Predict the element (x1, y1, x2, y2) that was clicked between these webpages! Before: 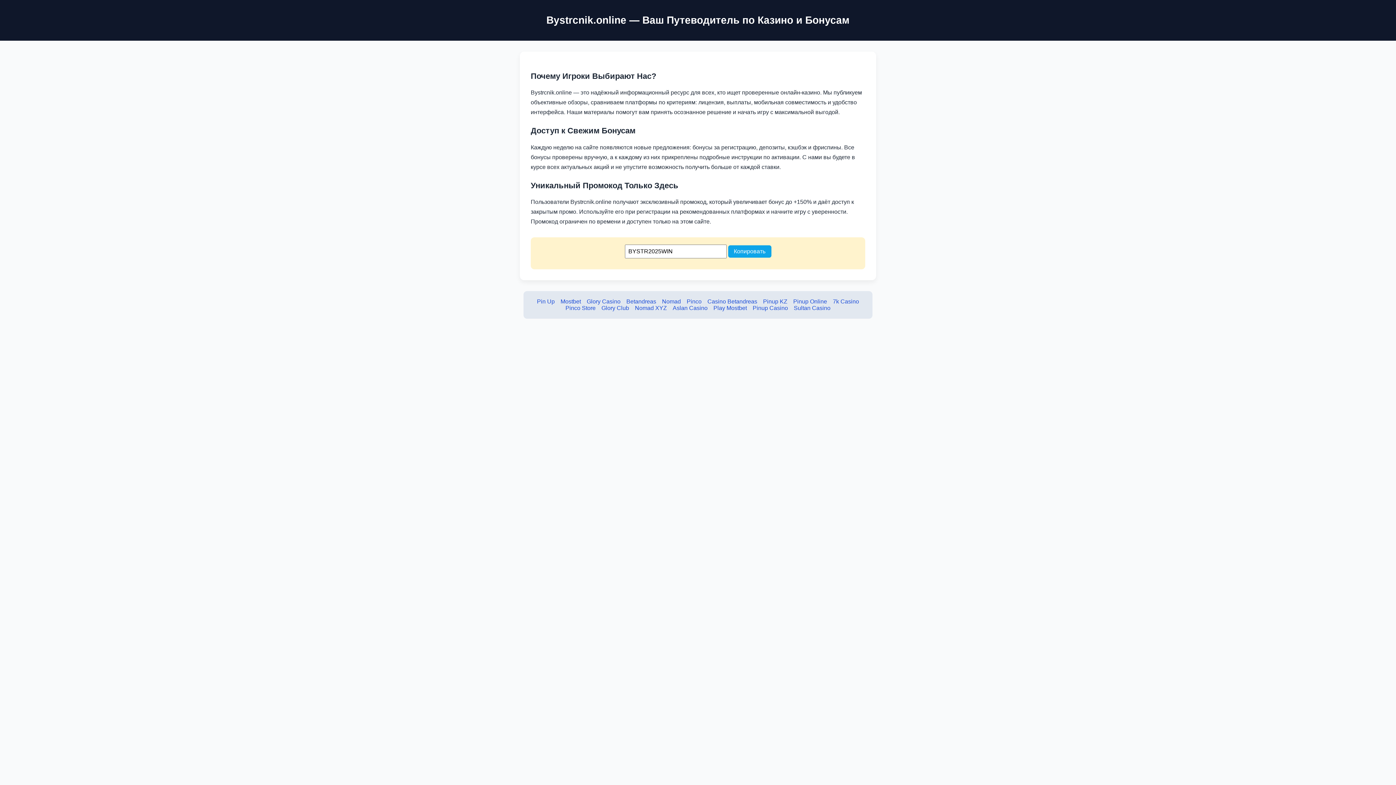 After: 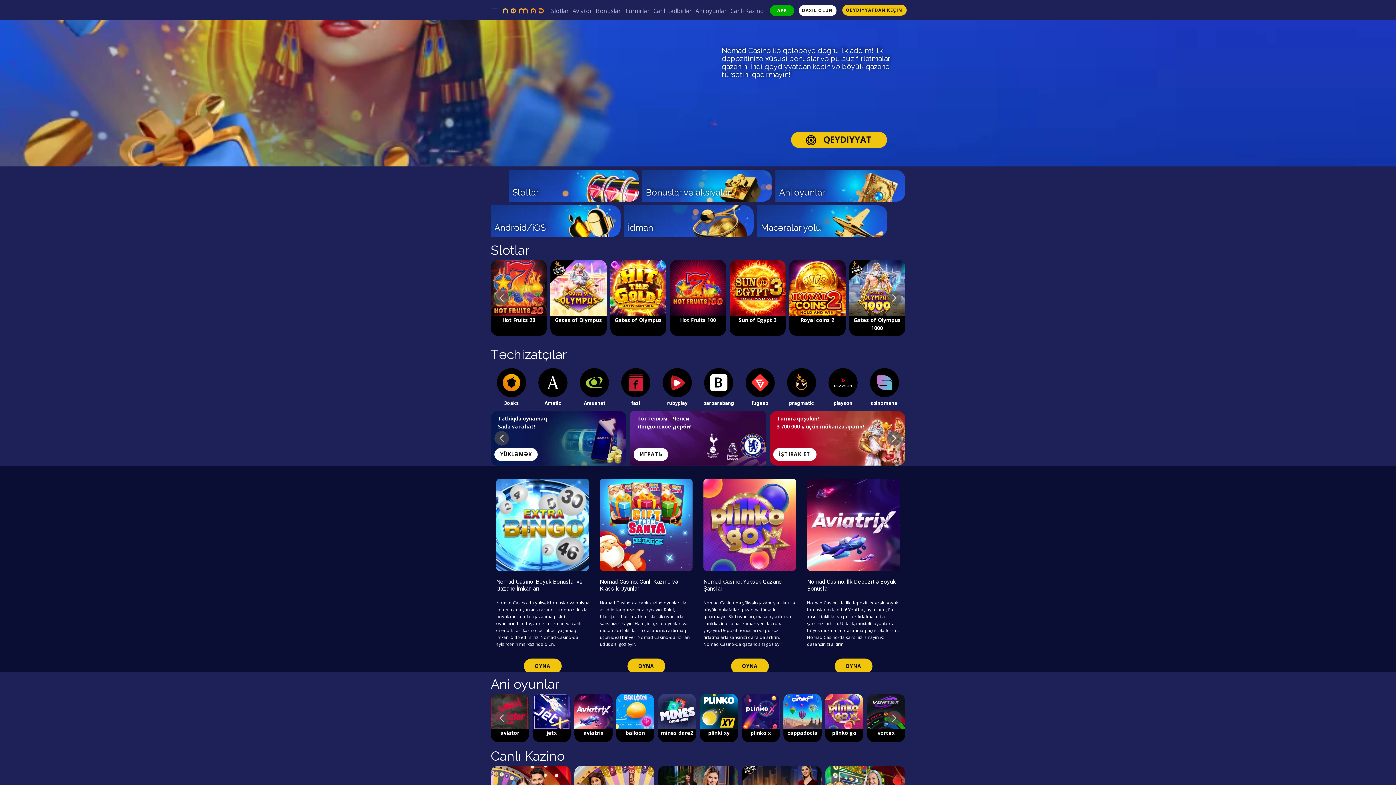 Action: label: Nomad bbox: (662, 298, 681, 304)